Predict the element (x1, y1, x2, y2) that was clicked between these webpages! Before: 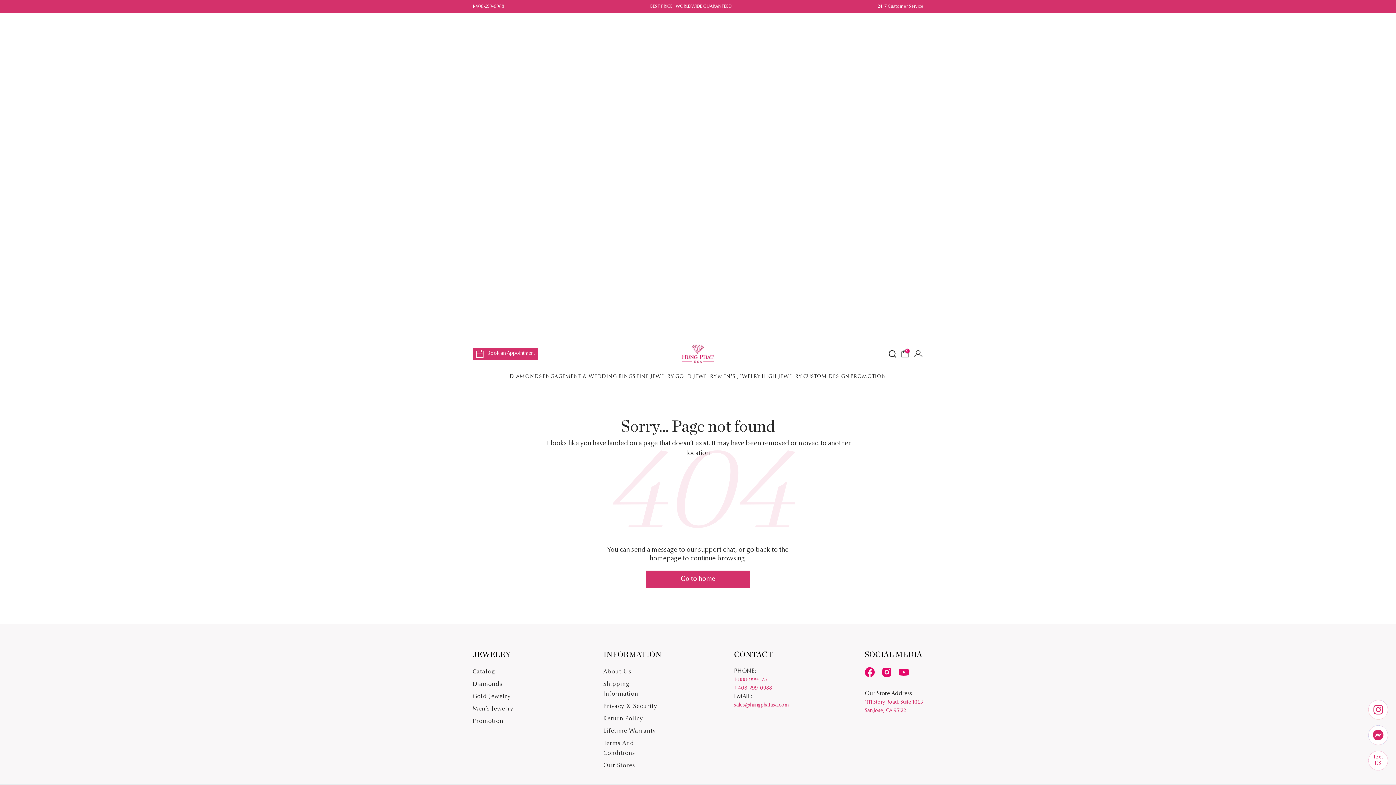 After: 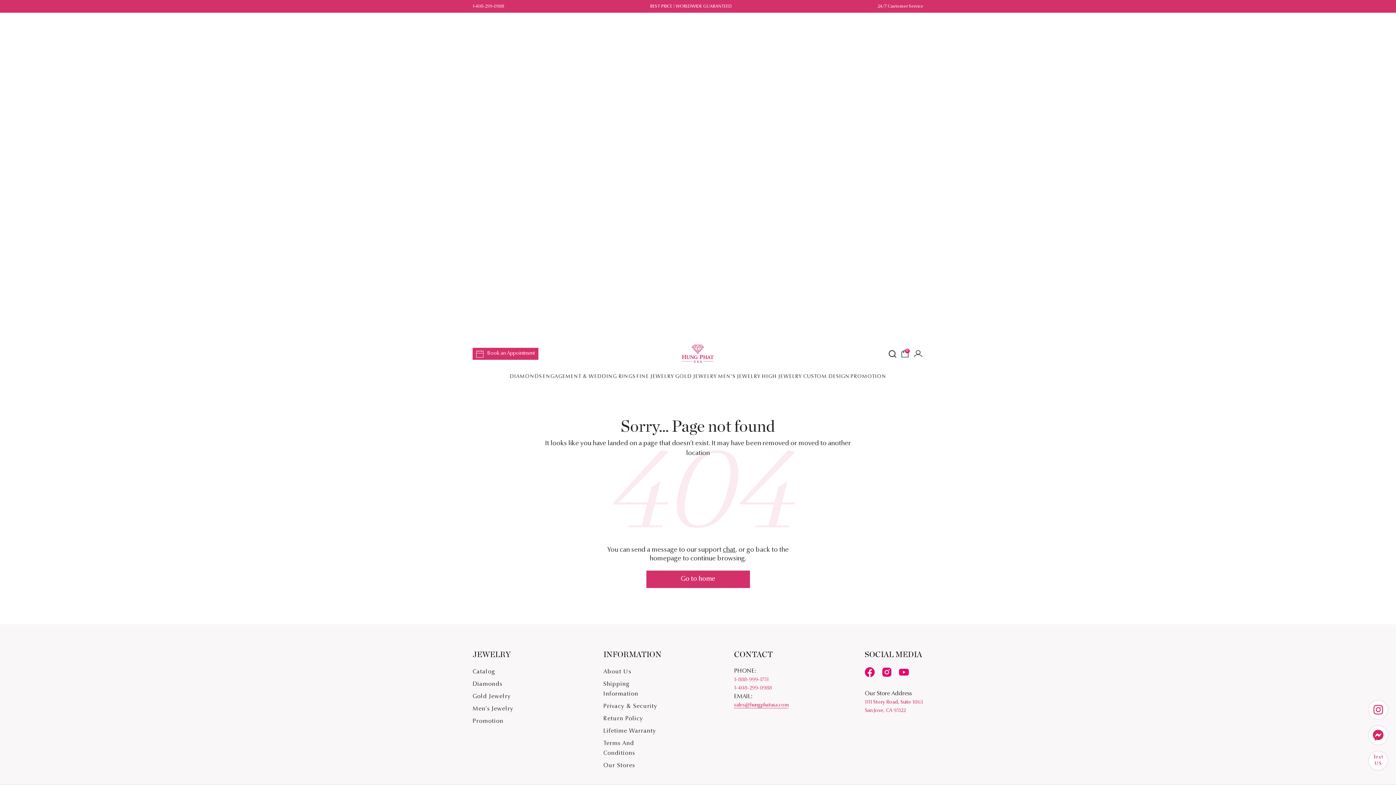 Action: bbox: (1368, 751, 1388, 770) label: Text US